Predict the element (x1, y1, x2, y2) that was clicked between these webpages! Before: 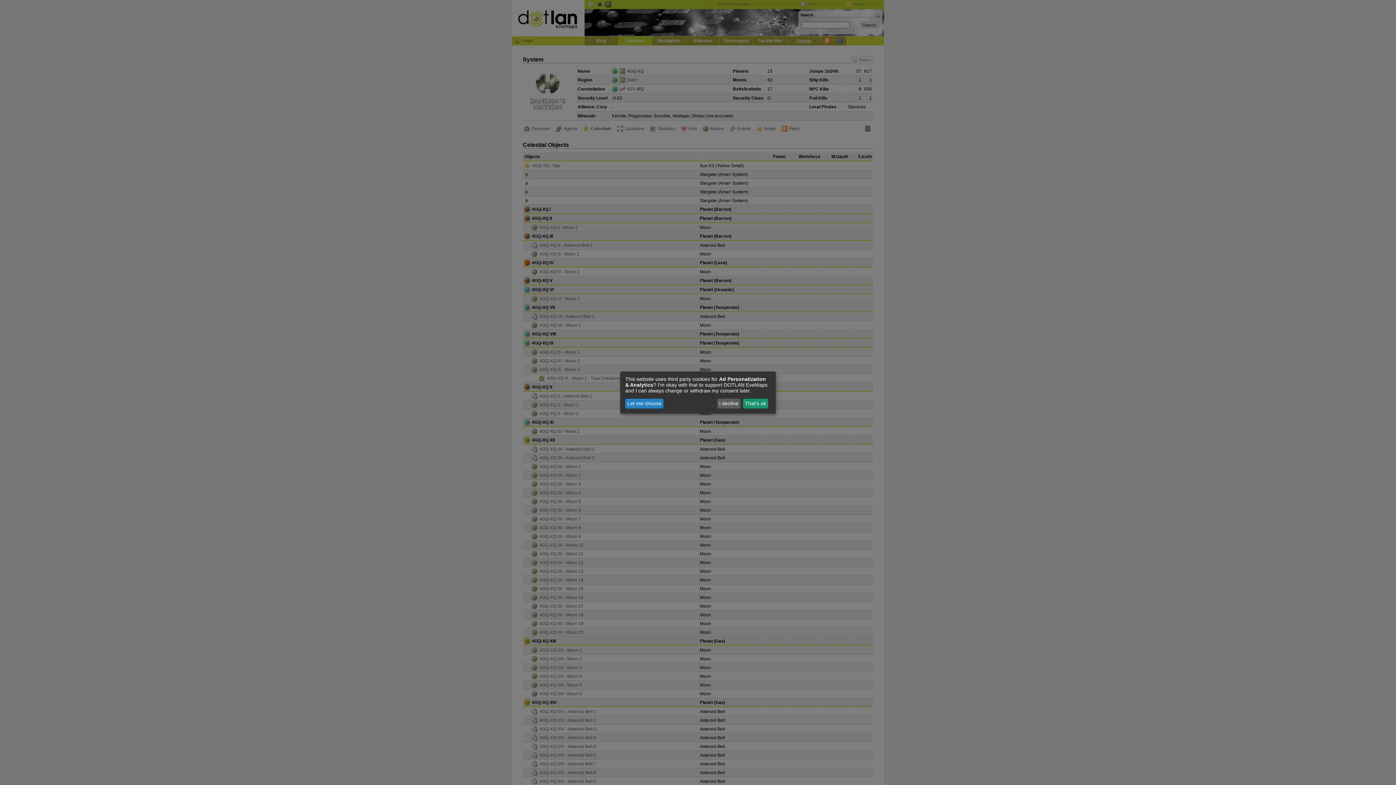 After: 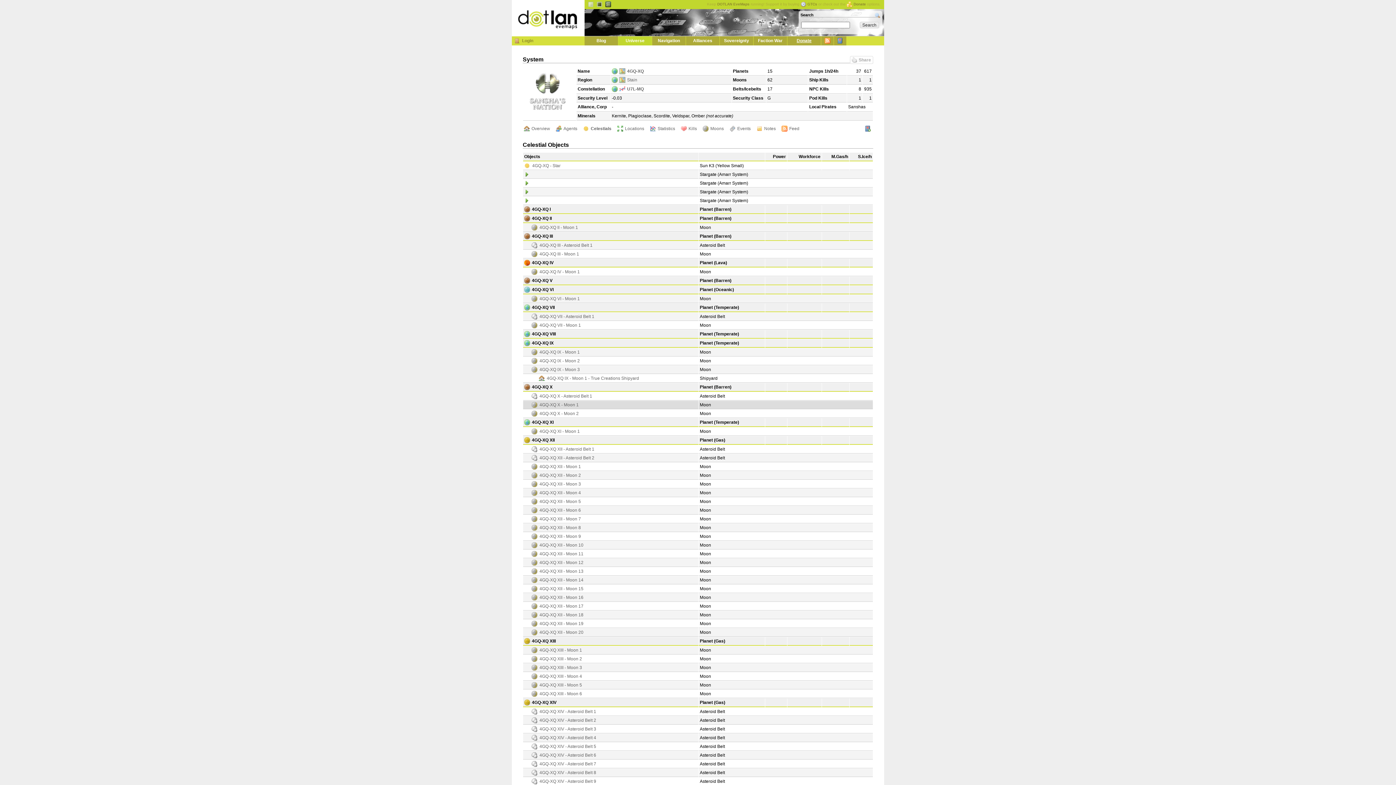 Action: label: That's ok bbox: (743, 398, 768, 408)